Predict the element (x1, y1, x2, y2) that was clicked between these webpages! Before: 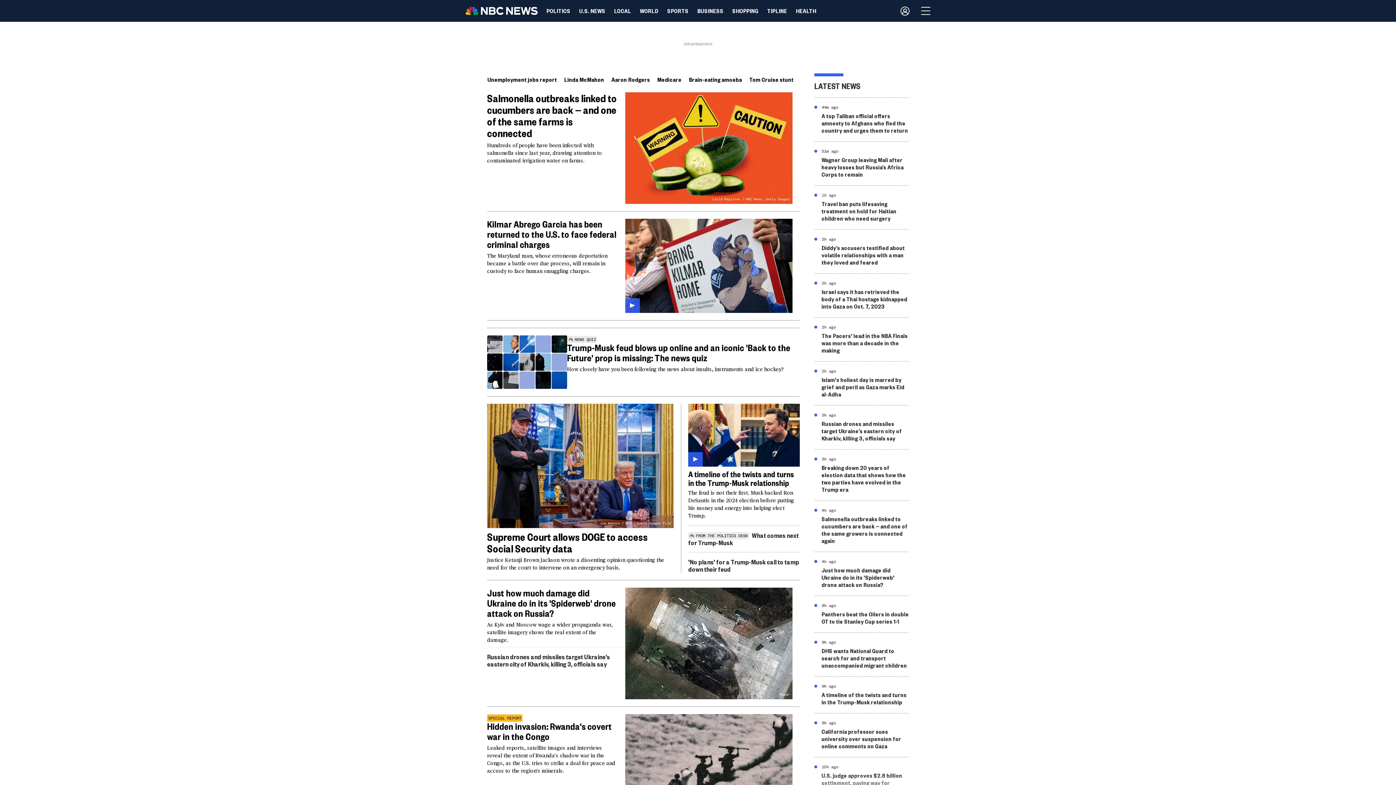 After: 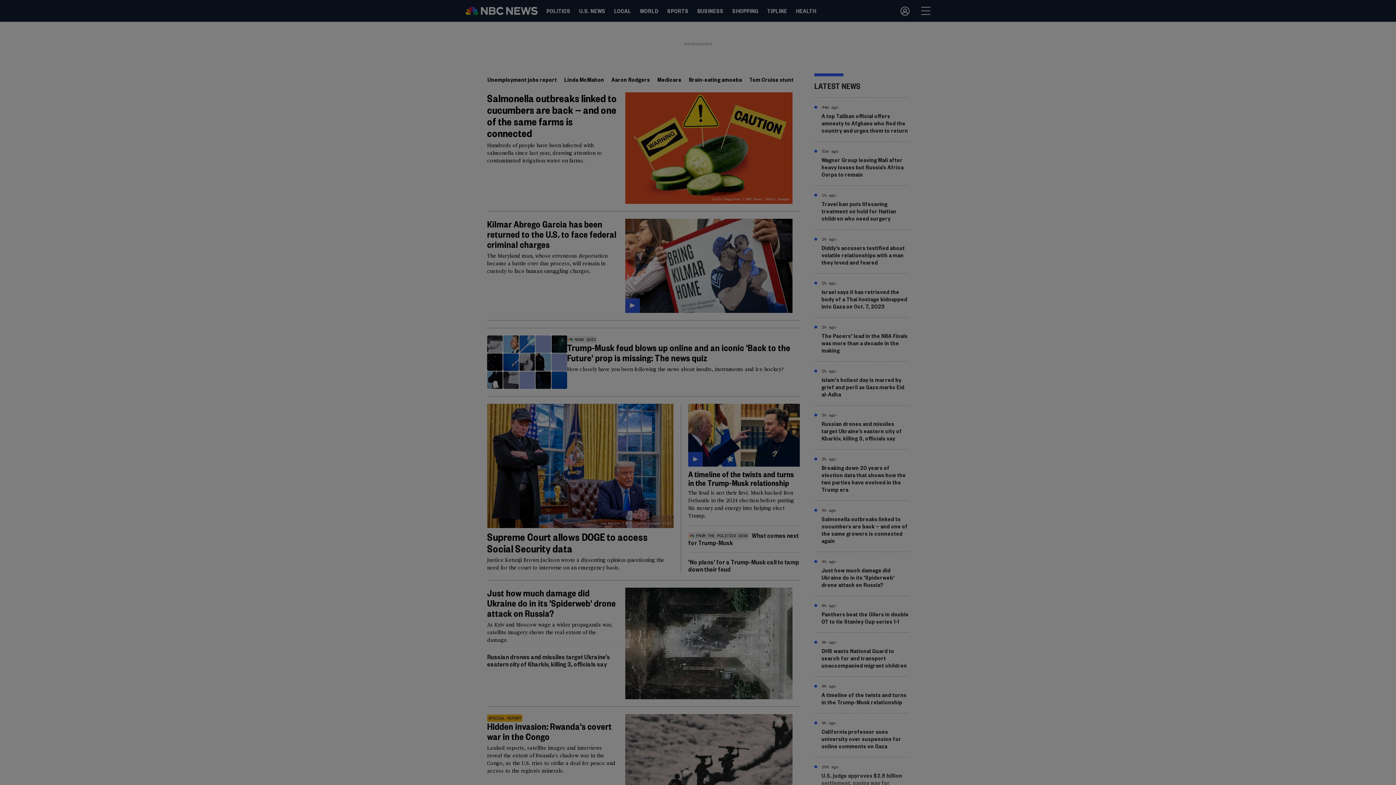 Action: bbox: (900, 0, 915, 21) label: user profile